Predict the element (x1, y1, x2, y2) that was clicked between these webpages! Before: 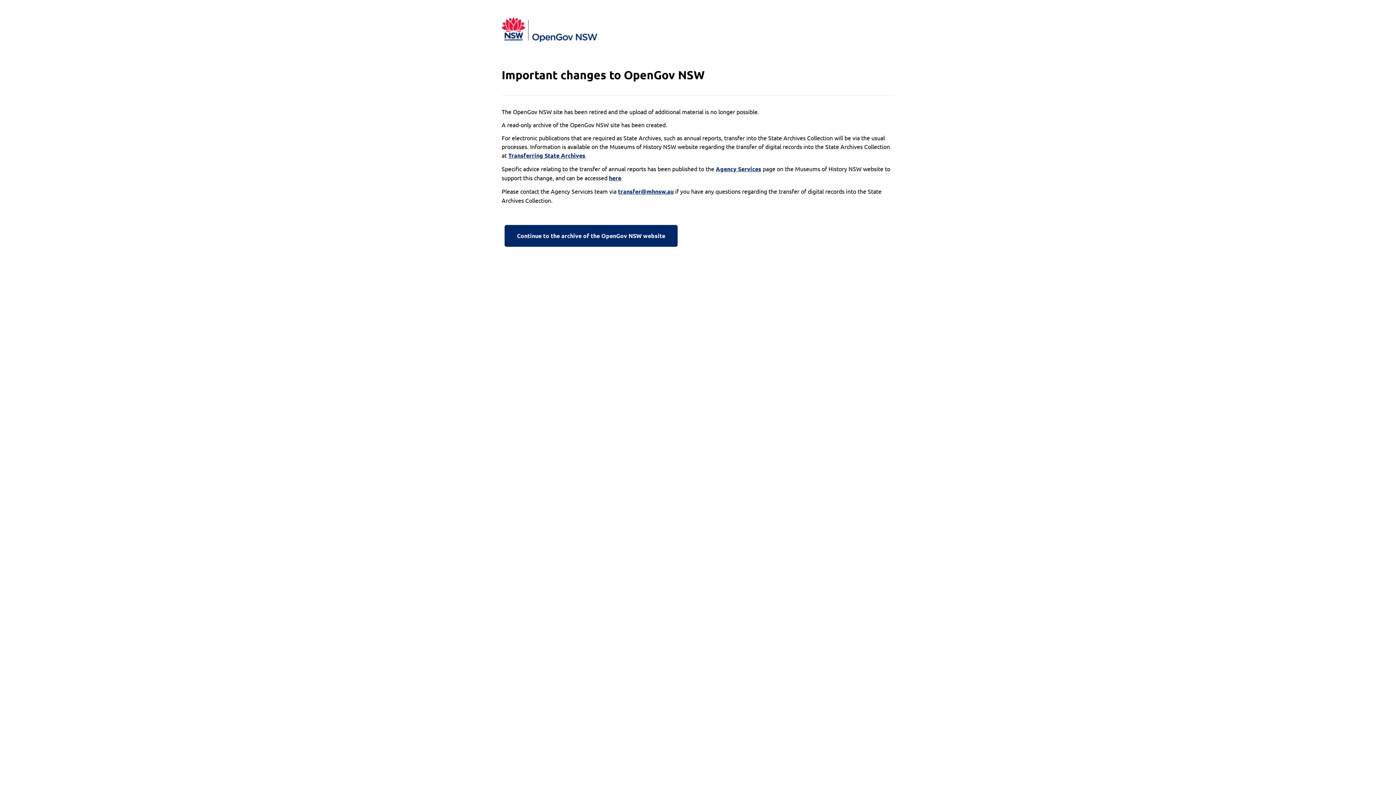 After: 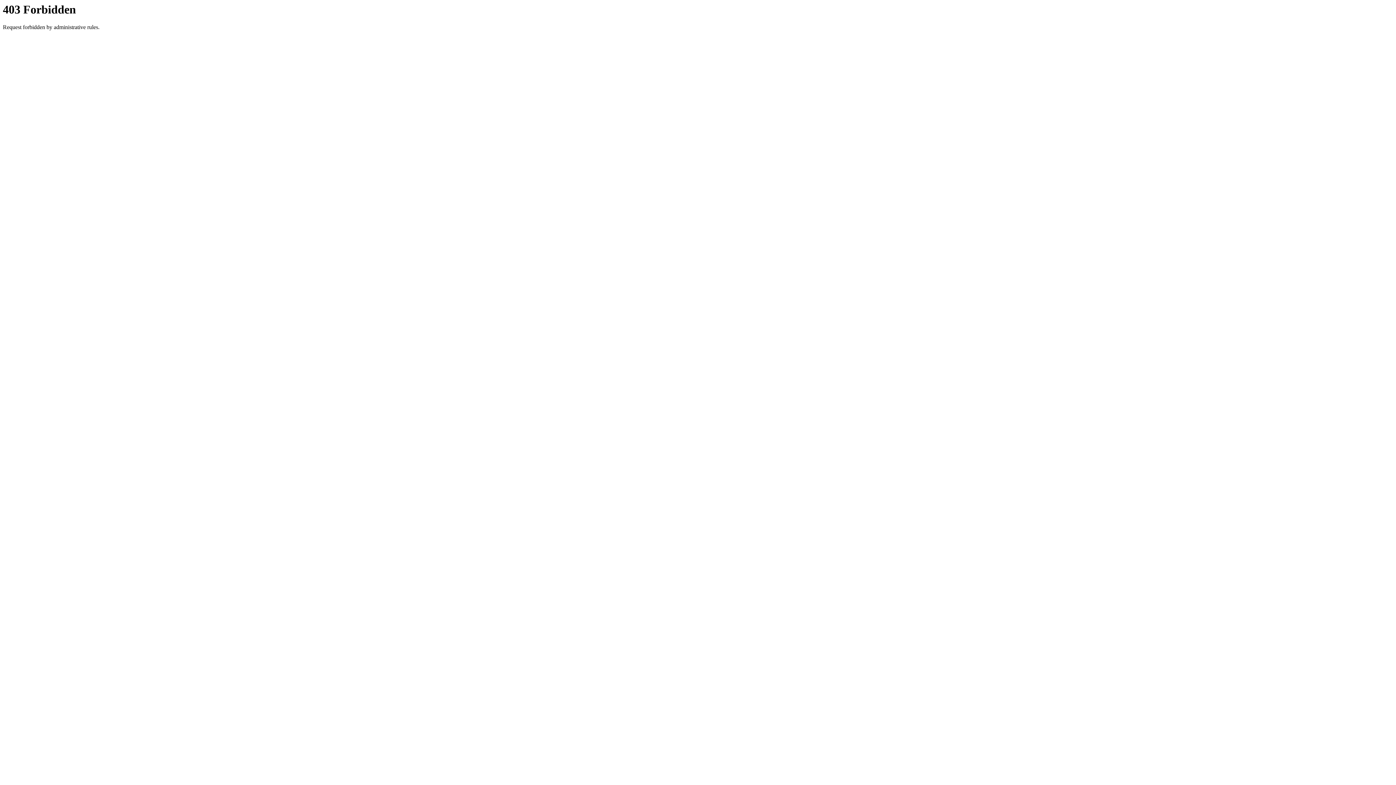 Action: bbox: (501, 222, 680, 249) label: Continue to the archive of the OpenGov NSW website